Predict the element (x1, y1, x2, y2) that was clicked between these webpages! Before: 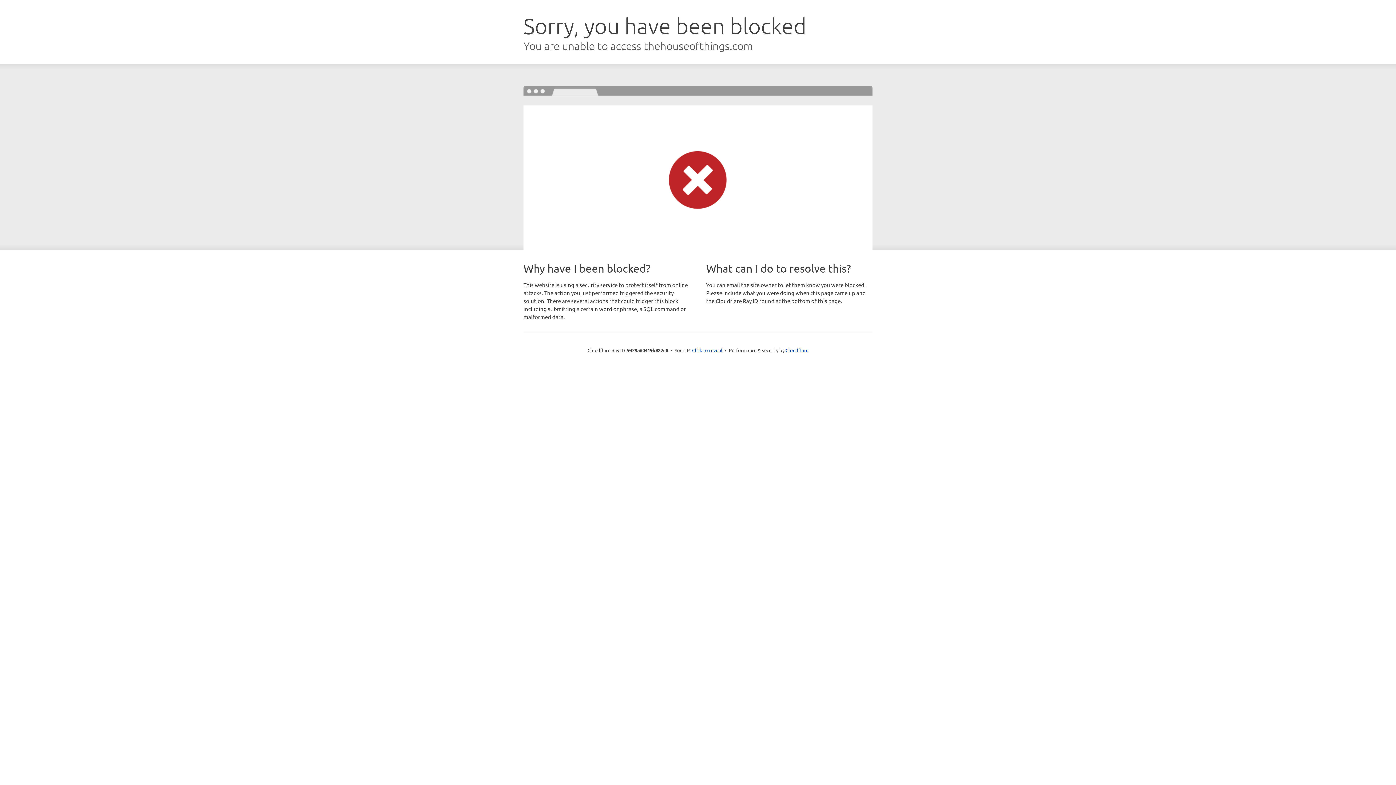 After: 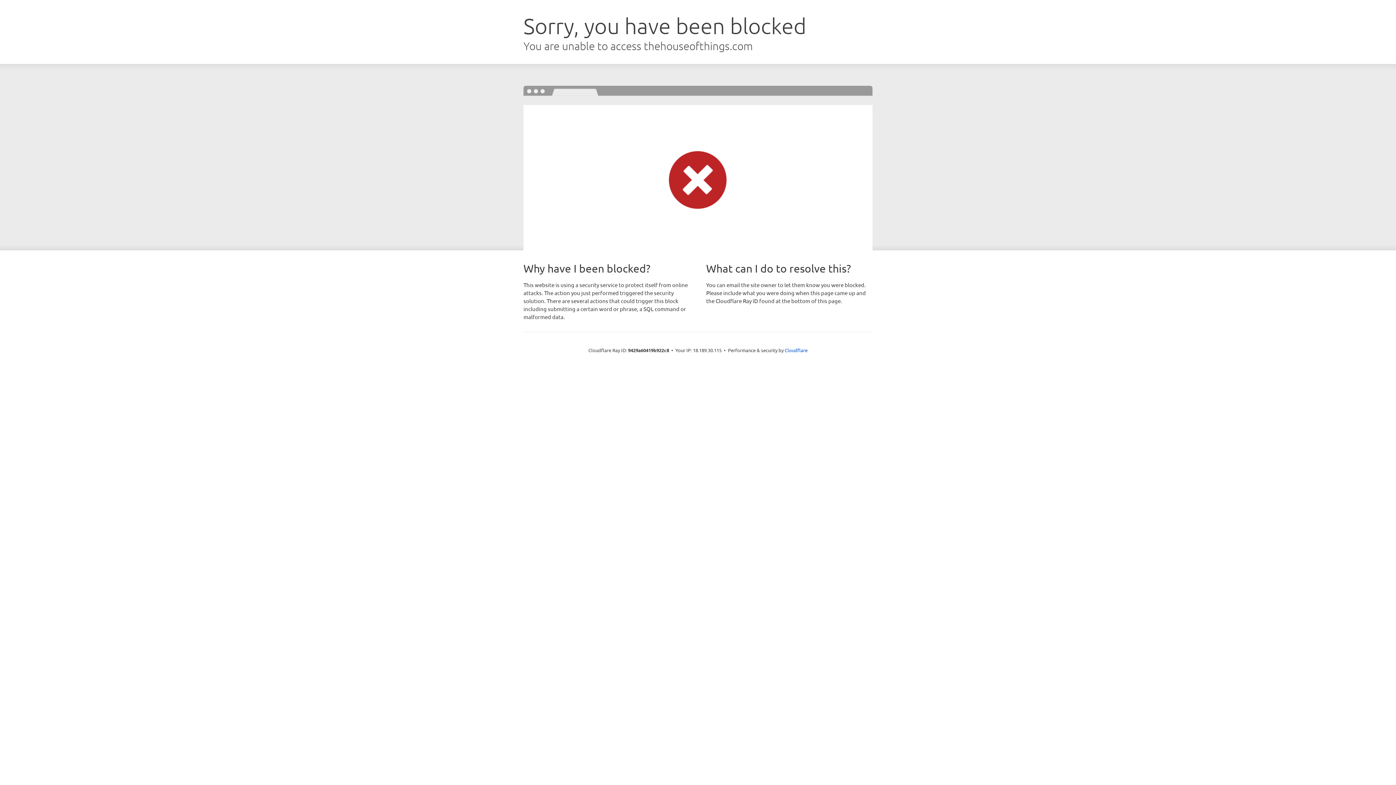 Action: bbox: (692, 346, 722, 353) label: Click to reveal